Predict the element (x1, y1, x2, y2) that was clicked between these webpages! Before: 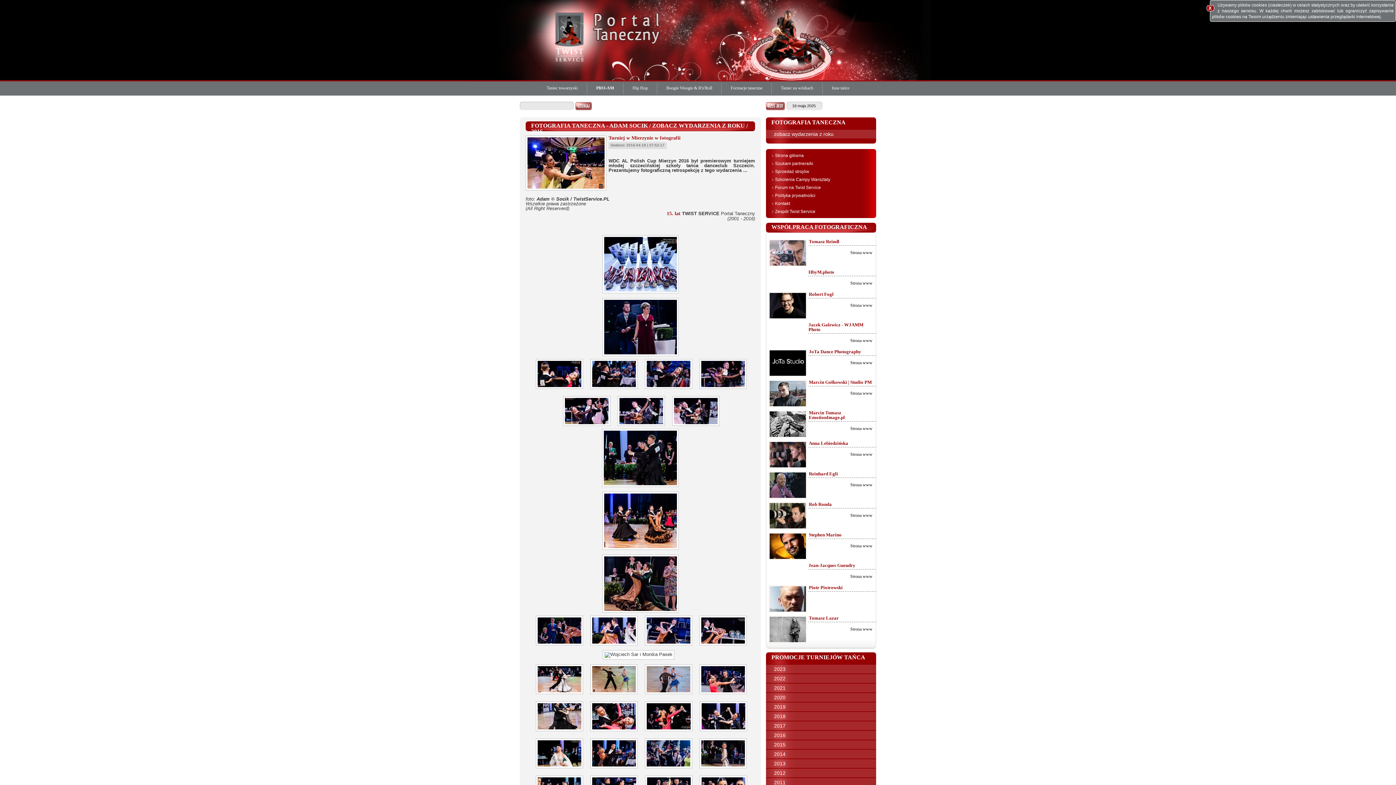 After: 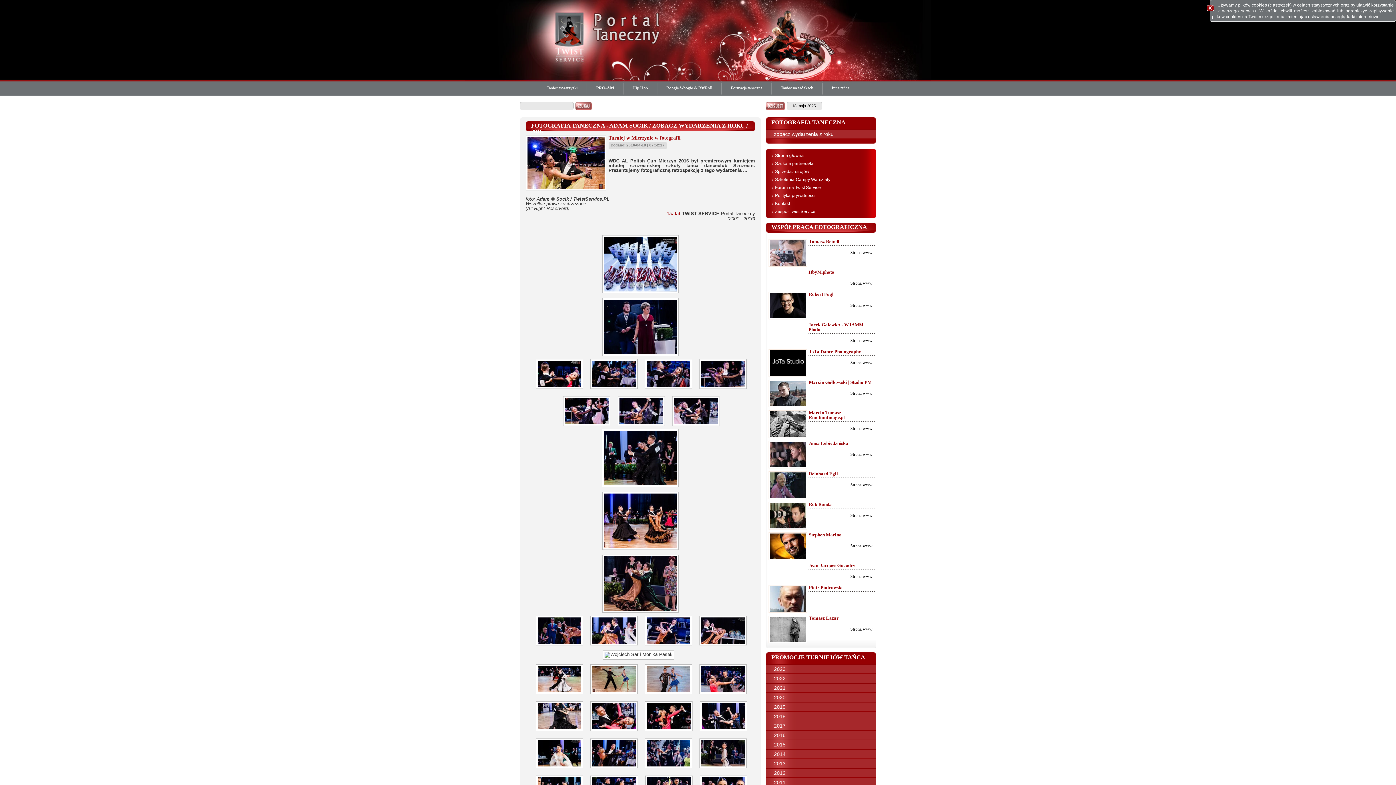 Action: bbox: (850, 513, 876, 518) label: Strona www